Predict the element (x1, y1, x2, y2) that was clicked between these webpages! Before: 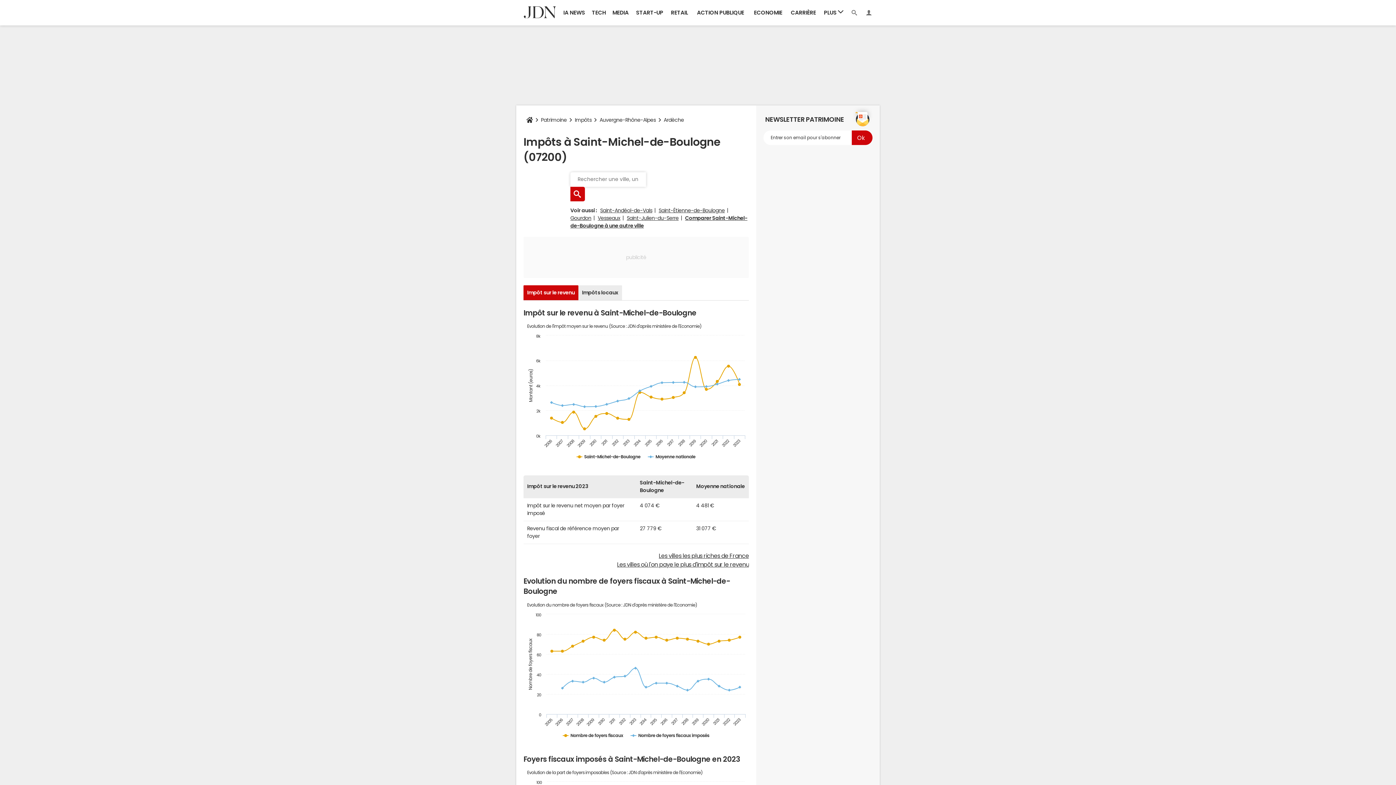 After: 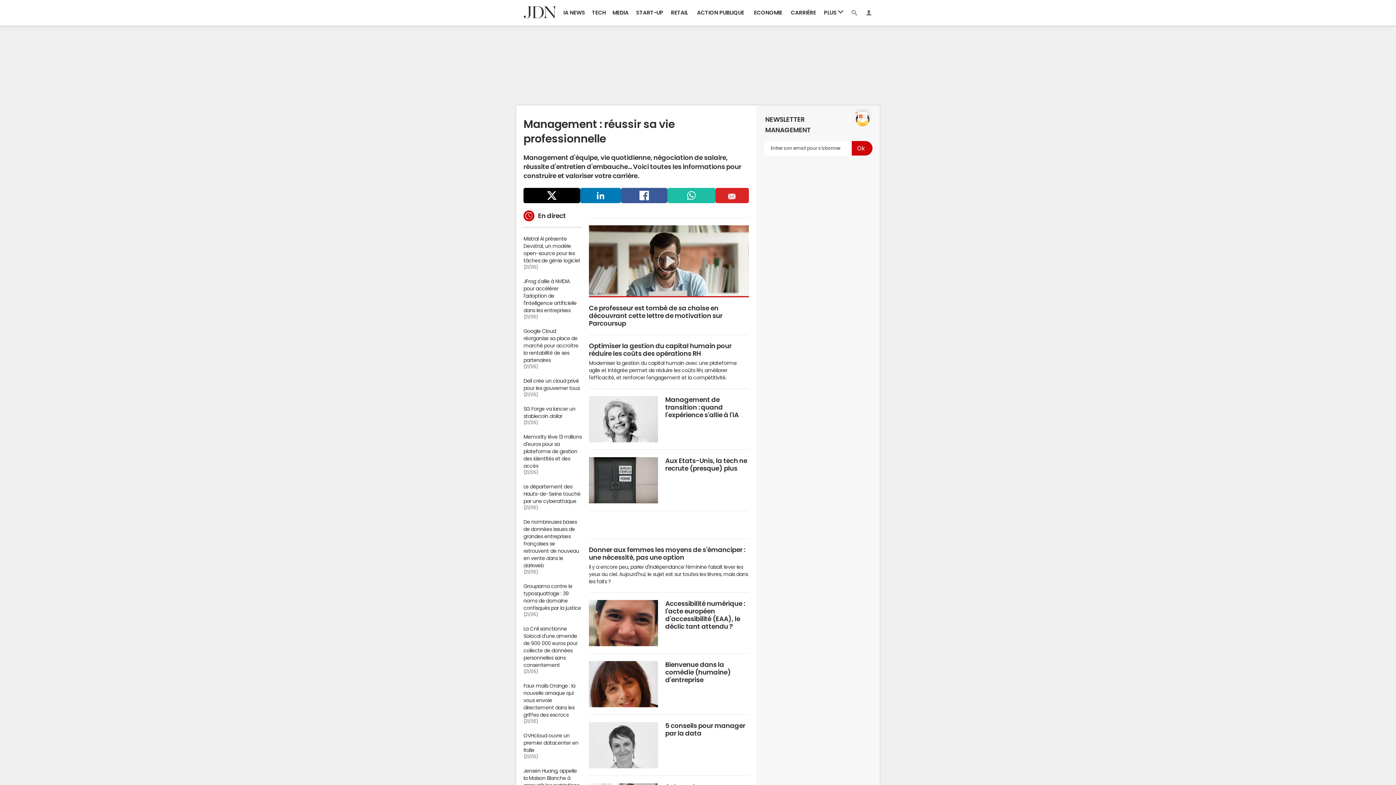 Action: label: CARRIÈRE bbox: (786, 0, 820, 25)